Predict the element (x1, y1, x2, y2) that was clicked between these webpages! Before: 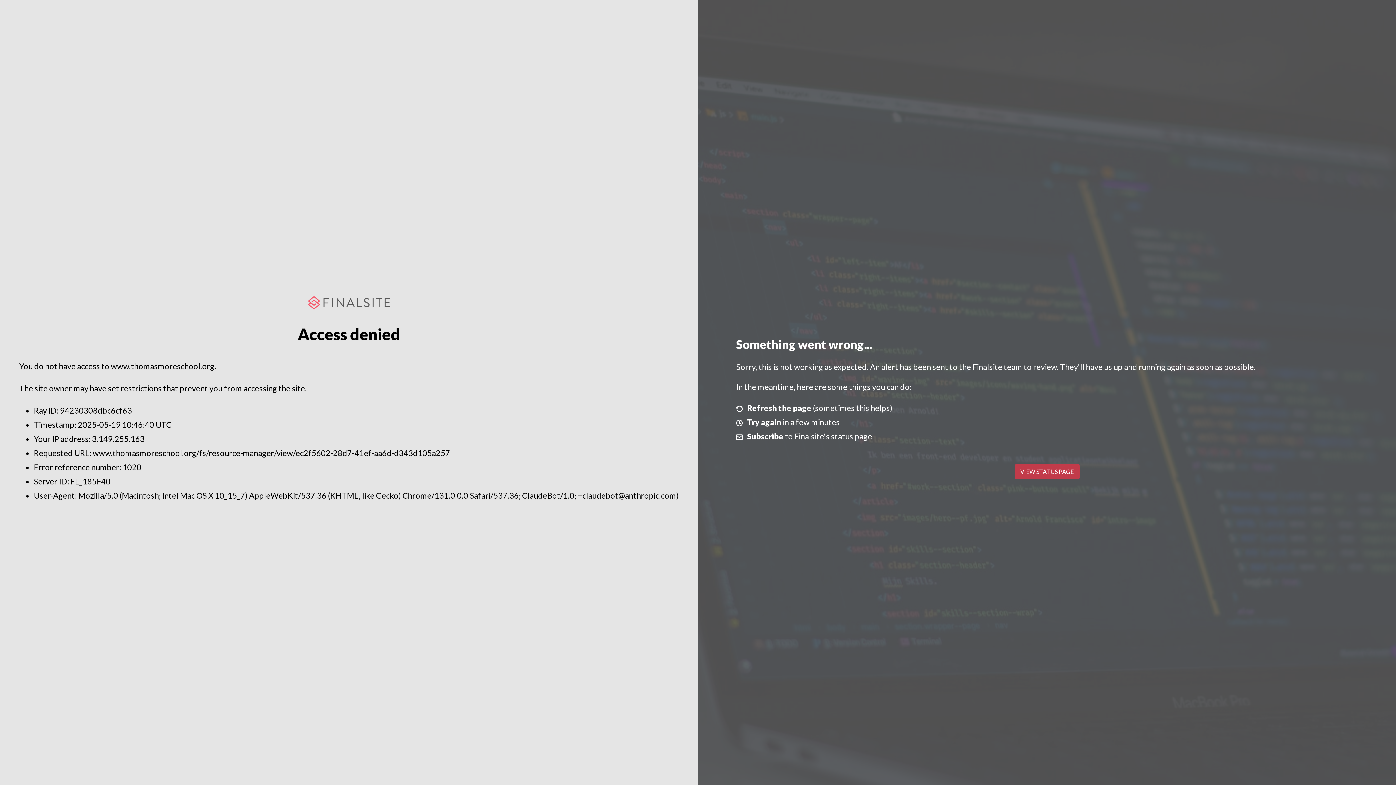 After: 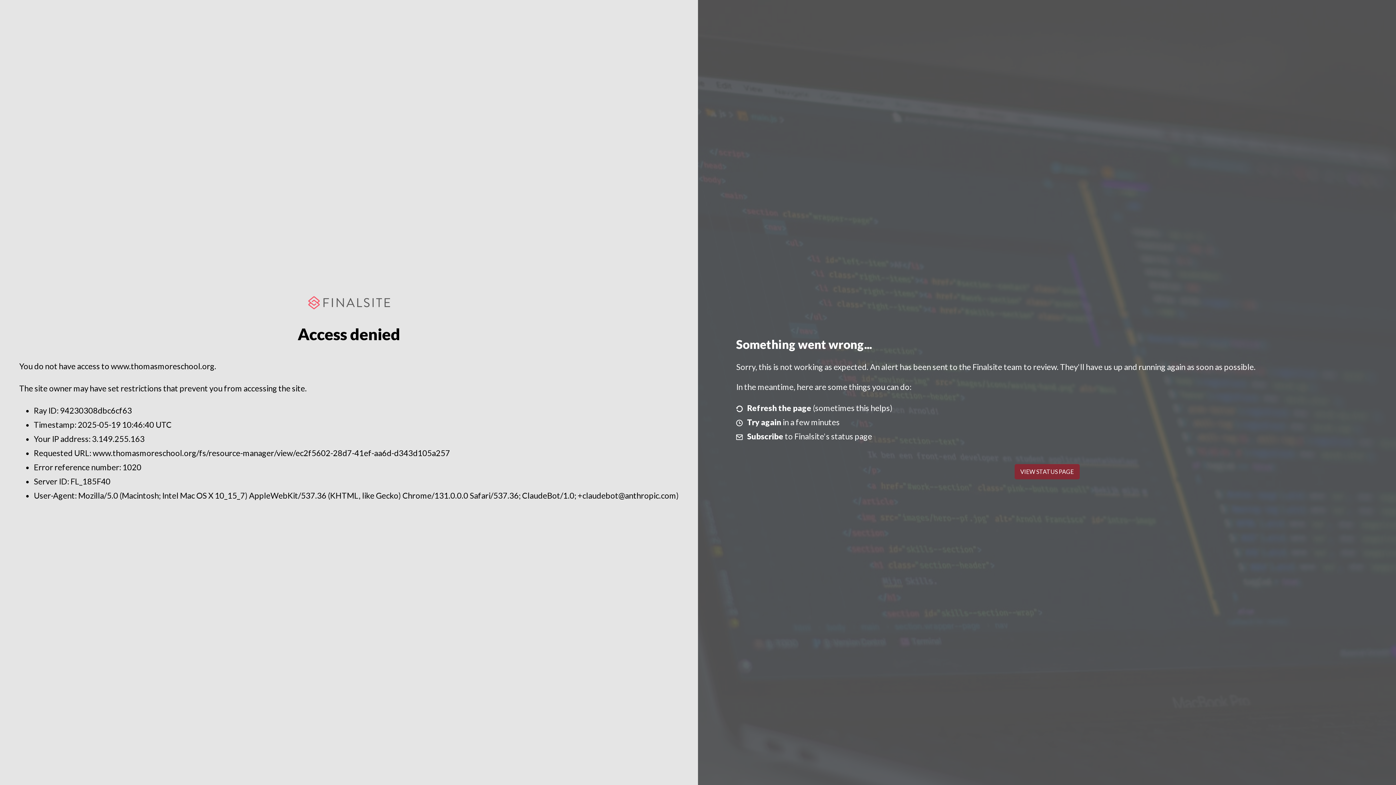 Action: bbox: (1014, 464, 1079, 479) label: VIEW STATUS PAGE